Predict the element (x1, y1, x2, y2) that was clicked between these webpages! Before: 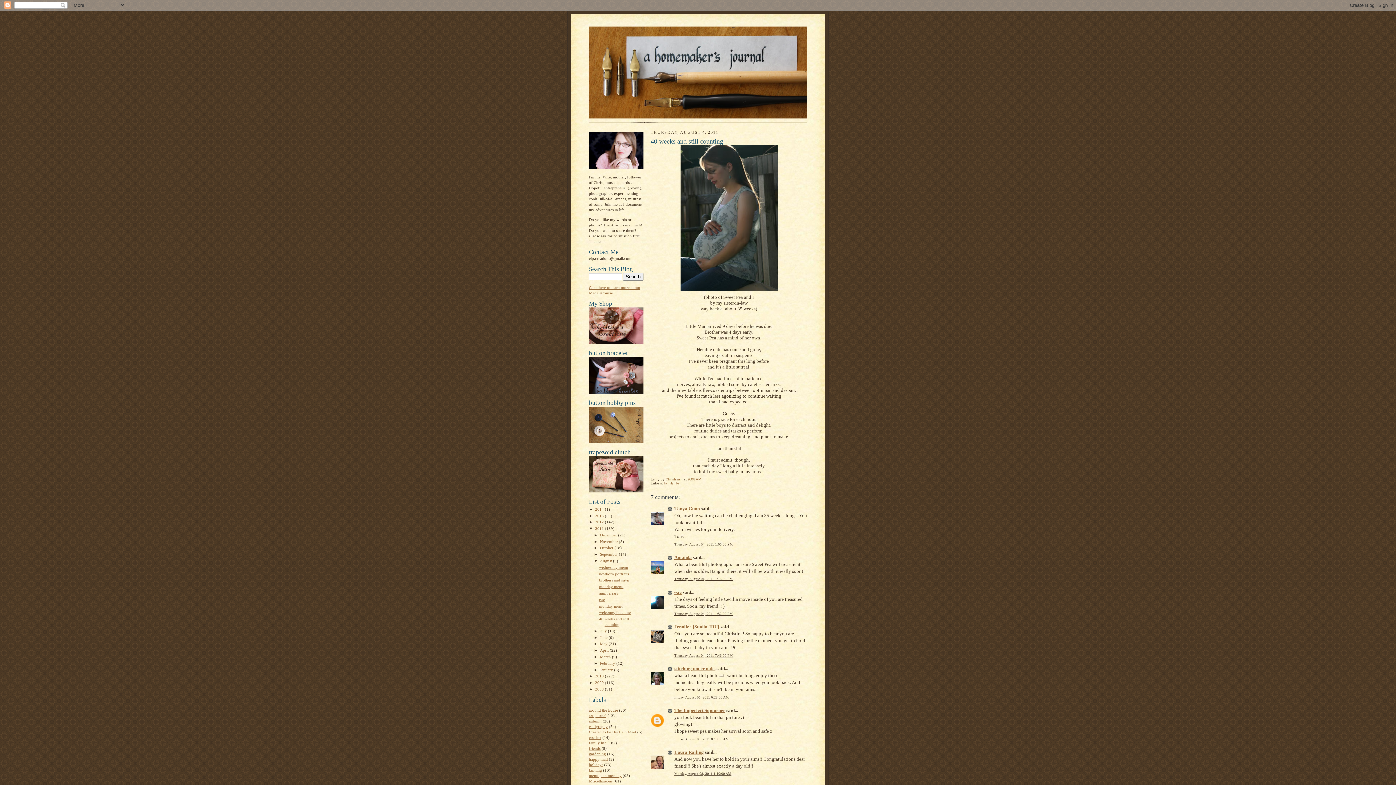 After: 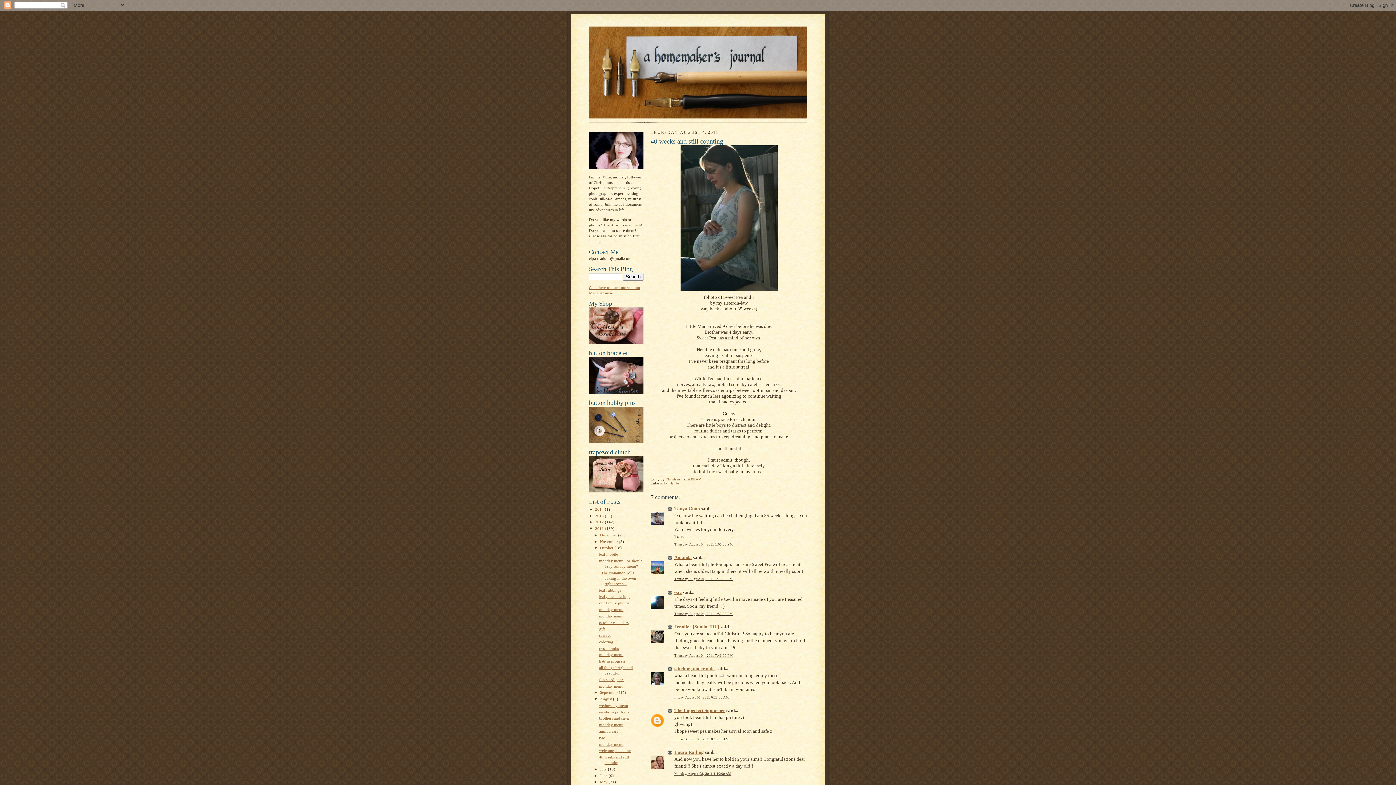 Action: bbox: (593, 545, 600, 550) label: ►  